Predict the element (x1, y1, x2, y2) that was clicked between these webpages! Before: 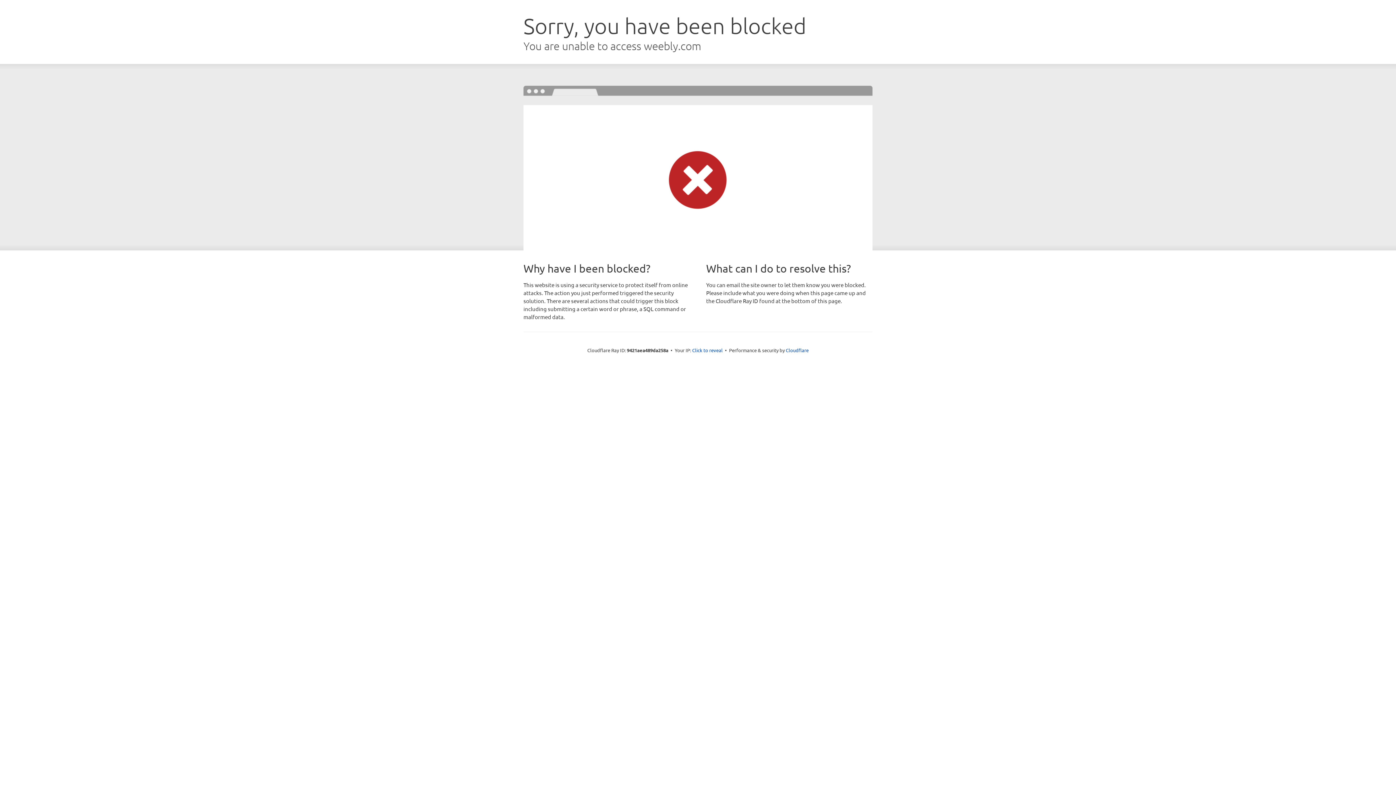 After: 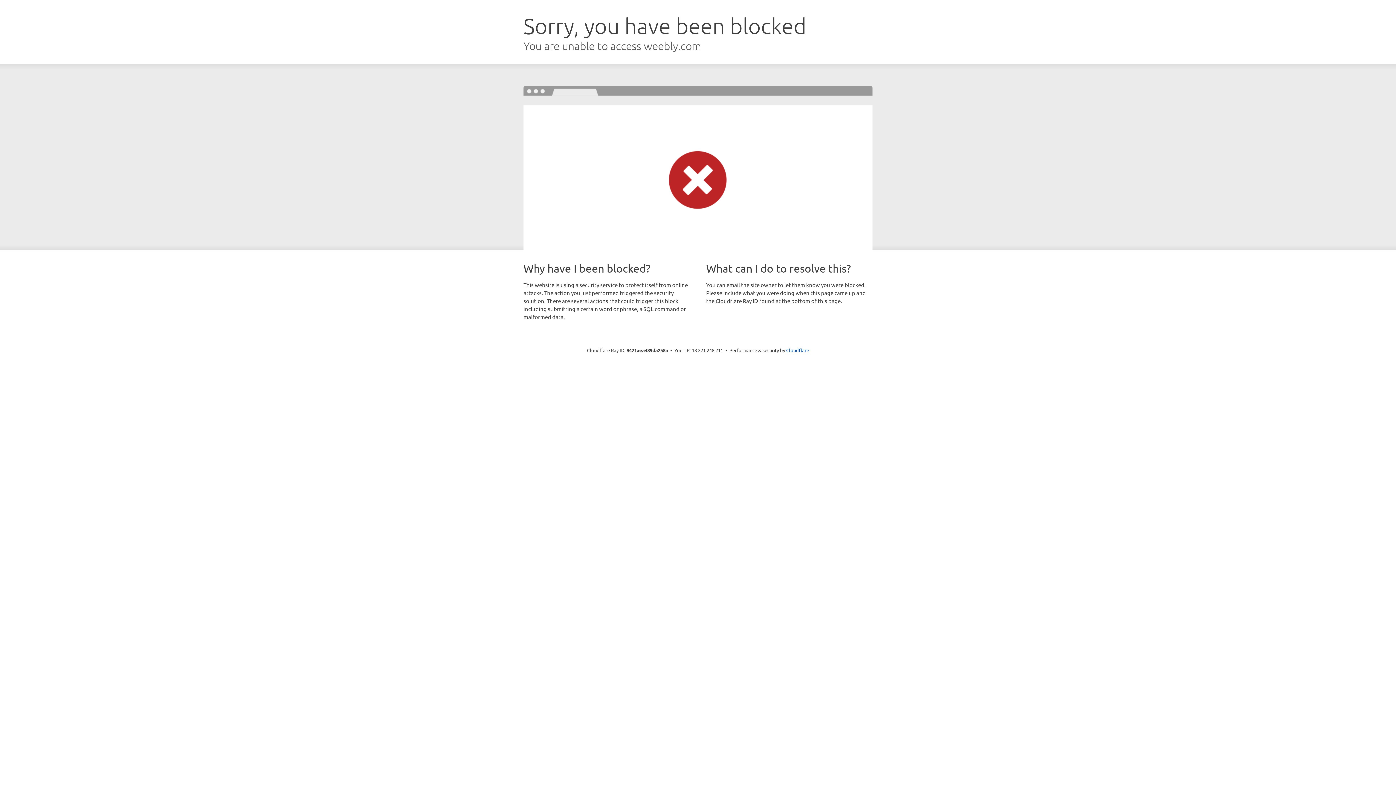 Action: bbox: (692, 346, 722, 353) label: Click to reveal